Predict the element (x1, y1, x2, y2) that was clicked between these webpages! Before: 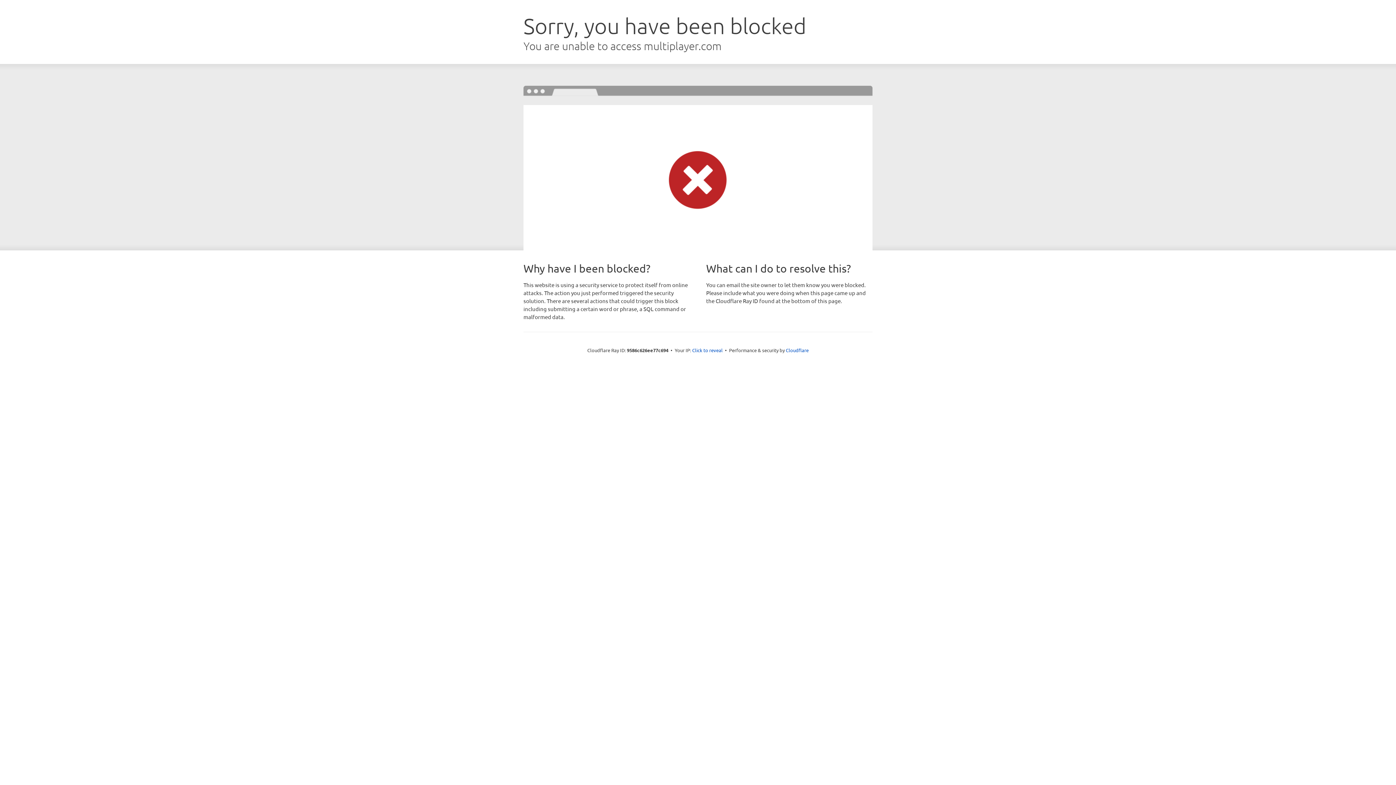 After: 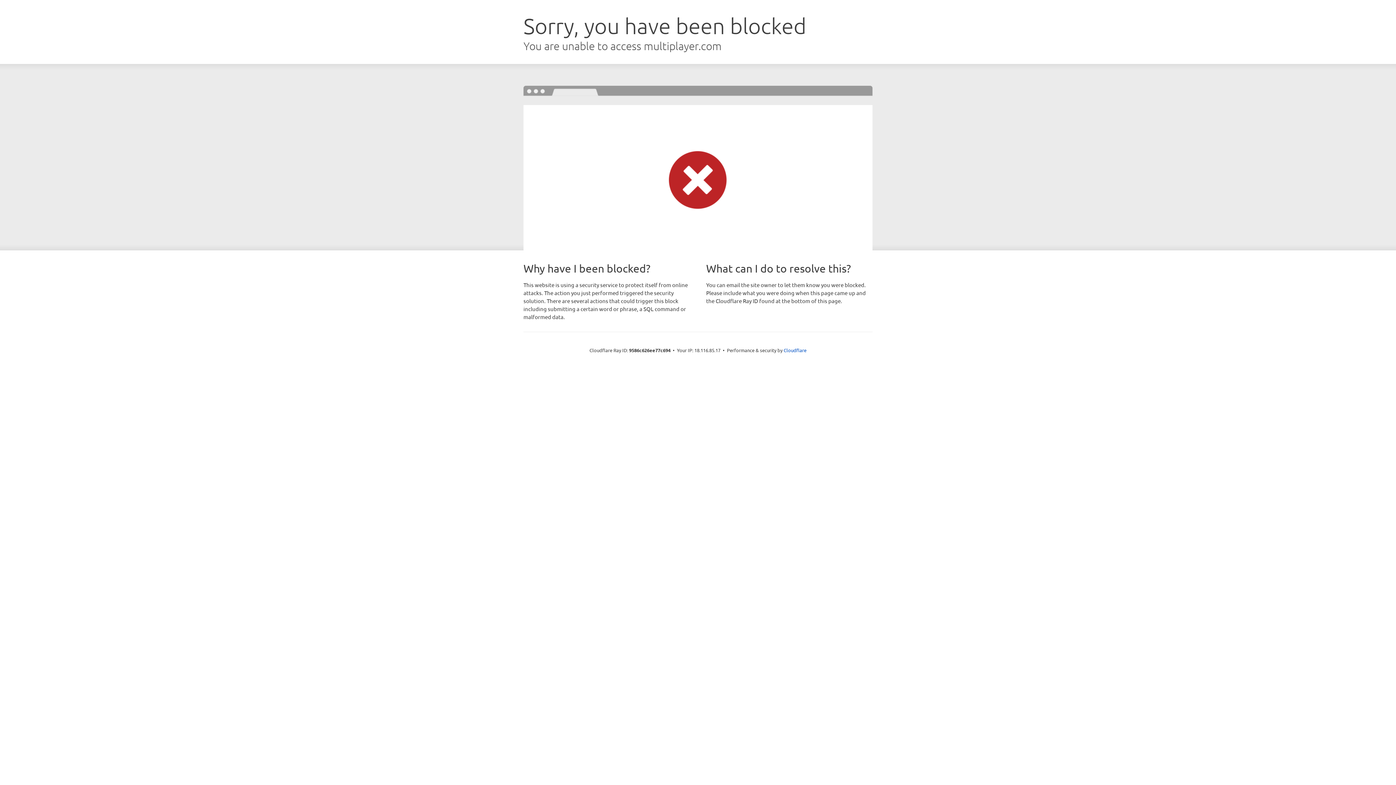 Action: bbox: (692, 346, 722, 353) label: Click to reveal